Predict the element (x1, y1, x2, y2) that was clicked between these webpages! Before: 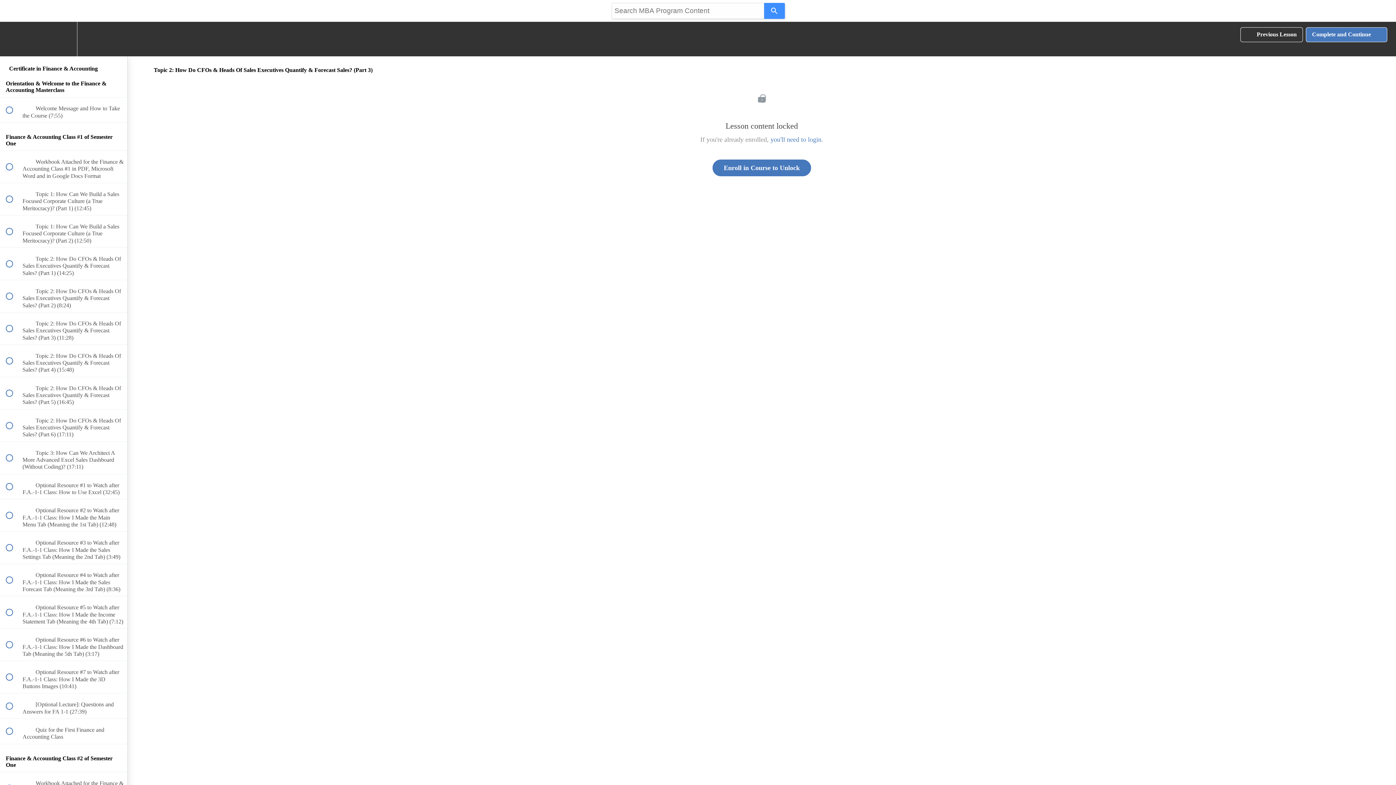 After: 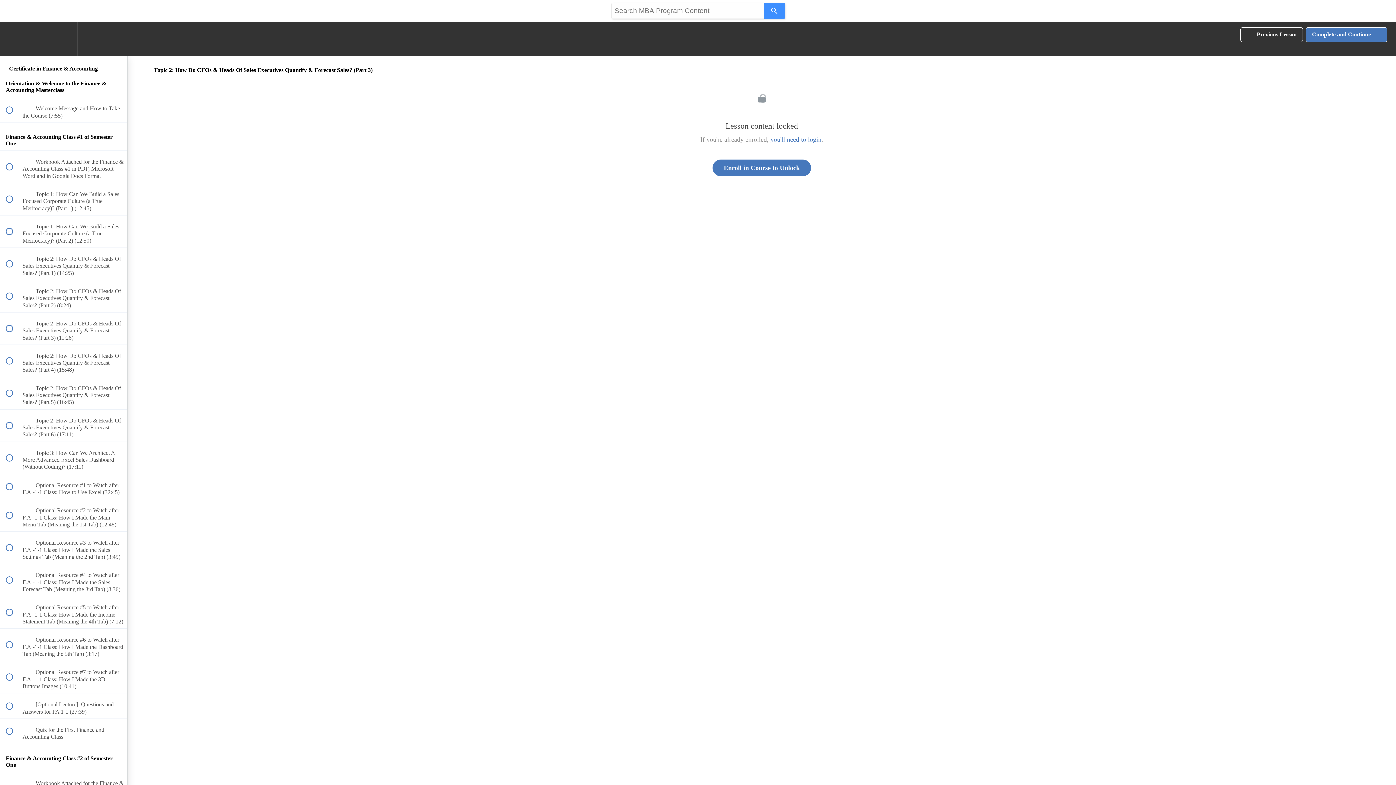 Action: bbox: (50, 21, 76, 56) label: Settings Menu